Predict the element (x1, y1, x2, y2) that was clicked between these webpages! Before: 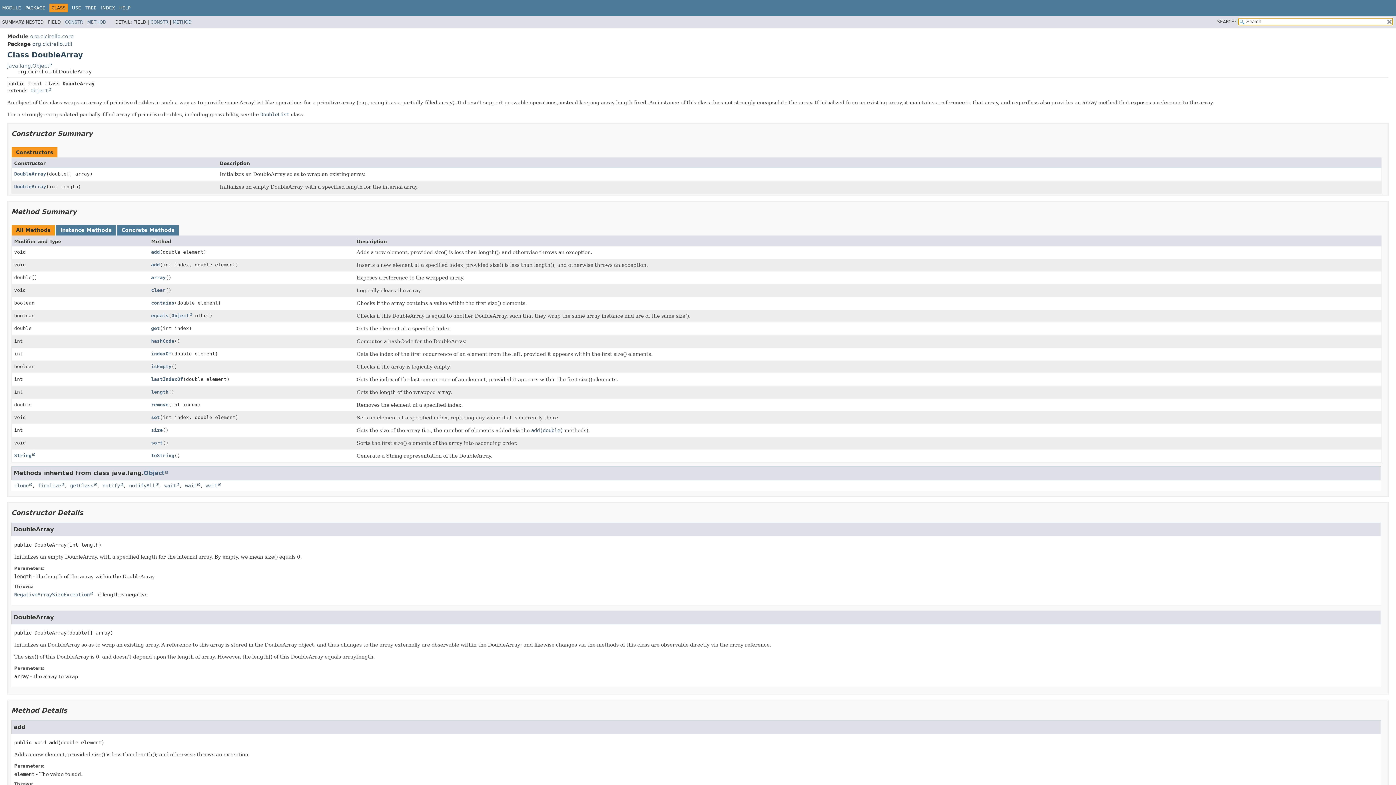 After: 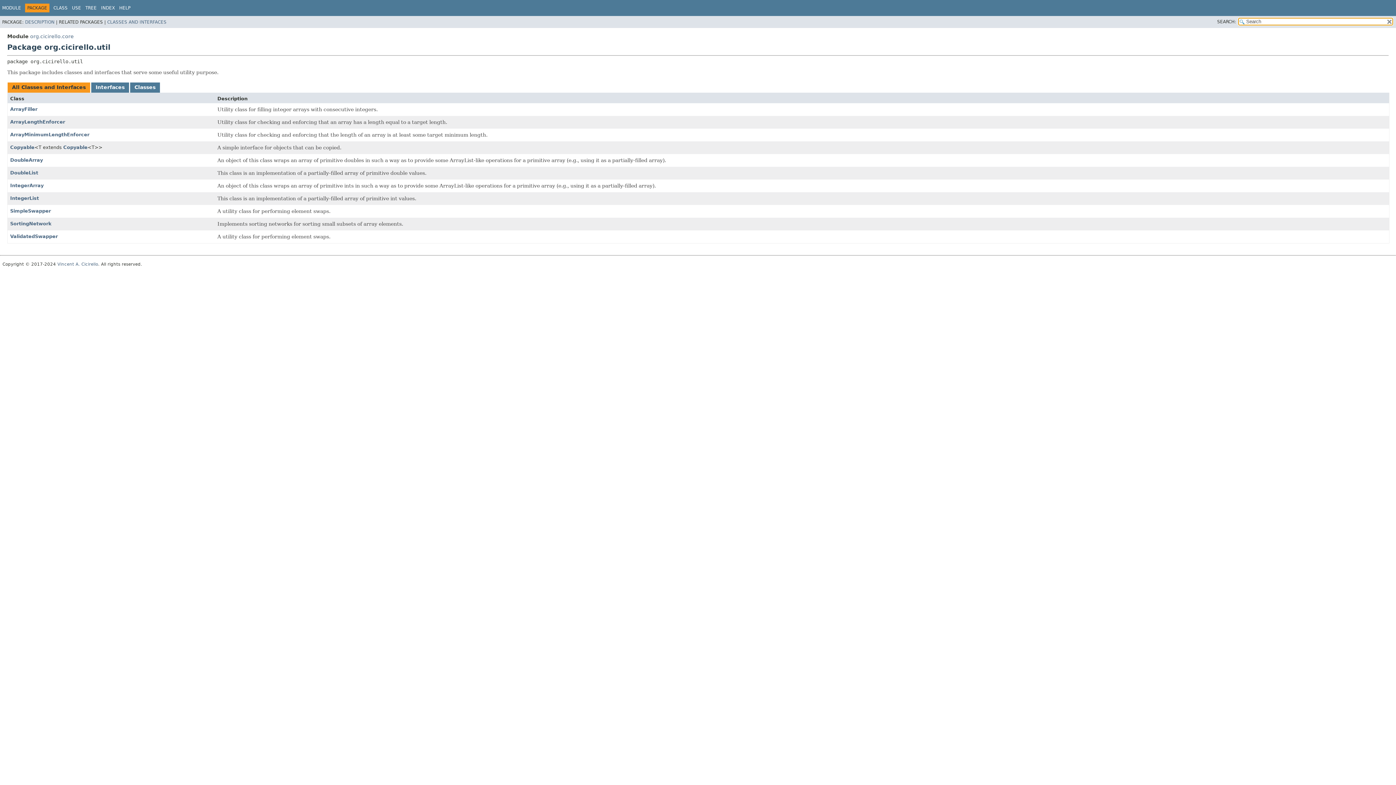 Action: label: org.cicirello.util bbox: (32, 40, 72, 46)